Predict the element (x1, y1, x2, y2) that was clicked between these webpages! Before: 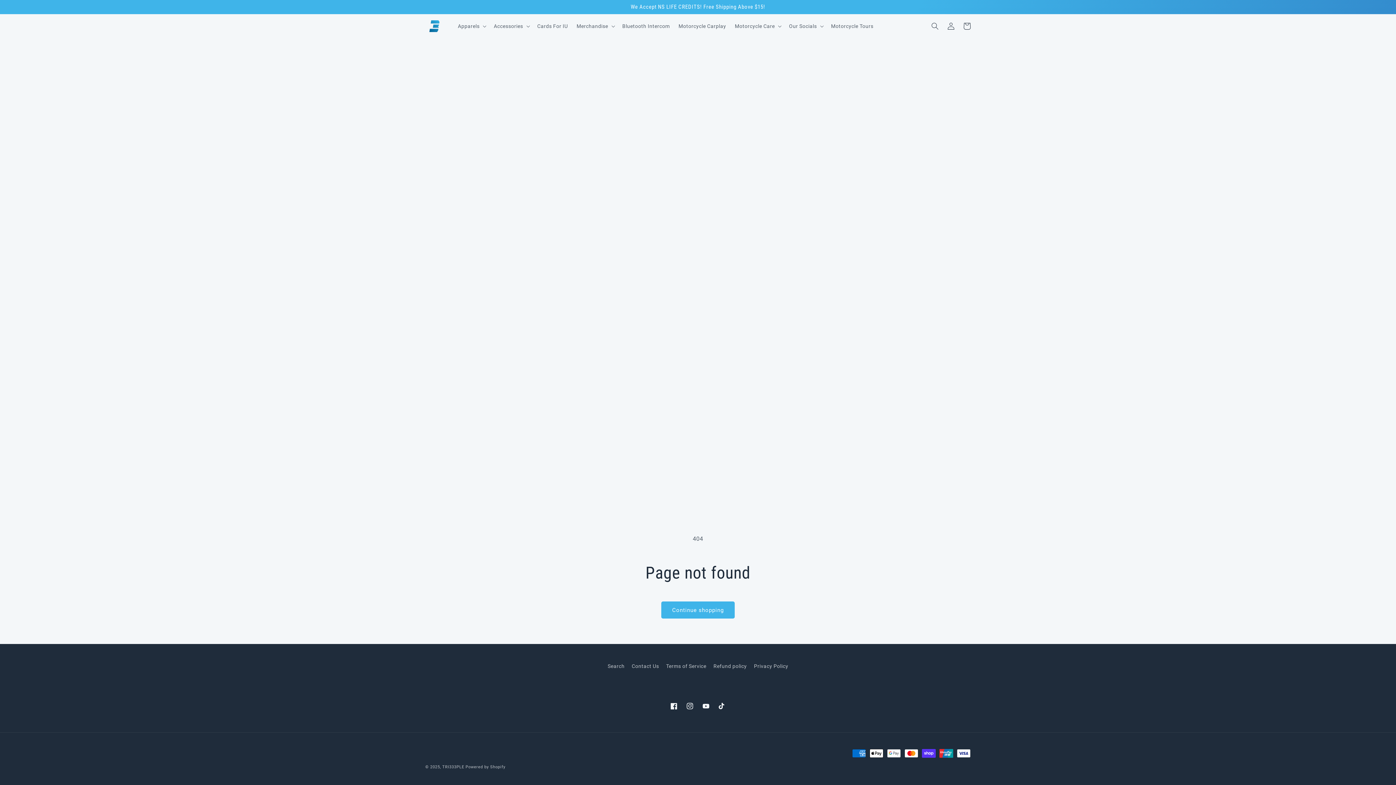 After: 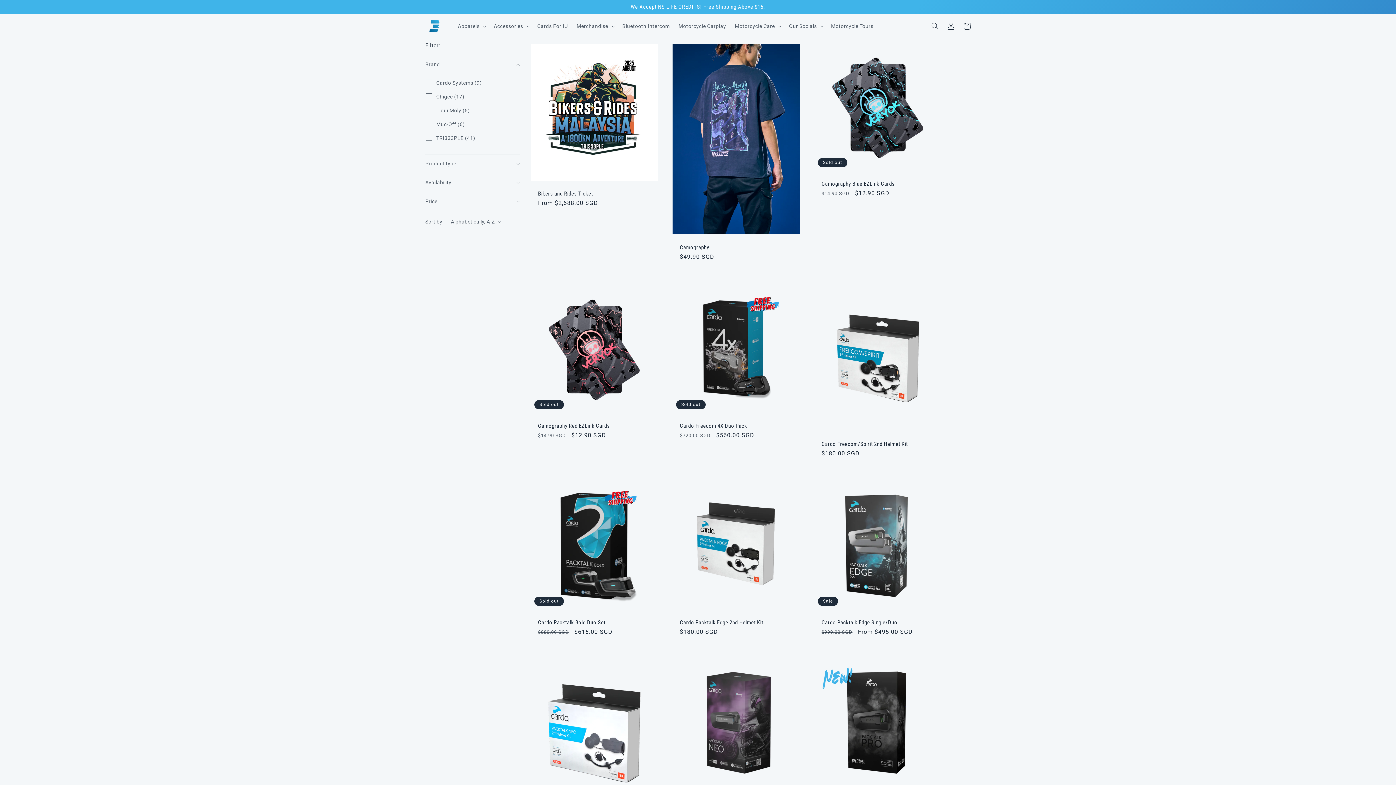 Action: label: Continue shopping bbox: (661, 601, 734, 618)